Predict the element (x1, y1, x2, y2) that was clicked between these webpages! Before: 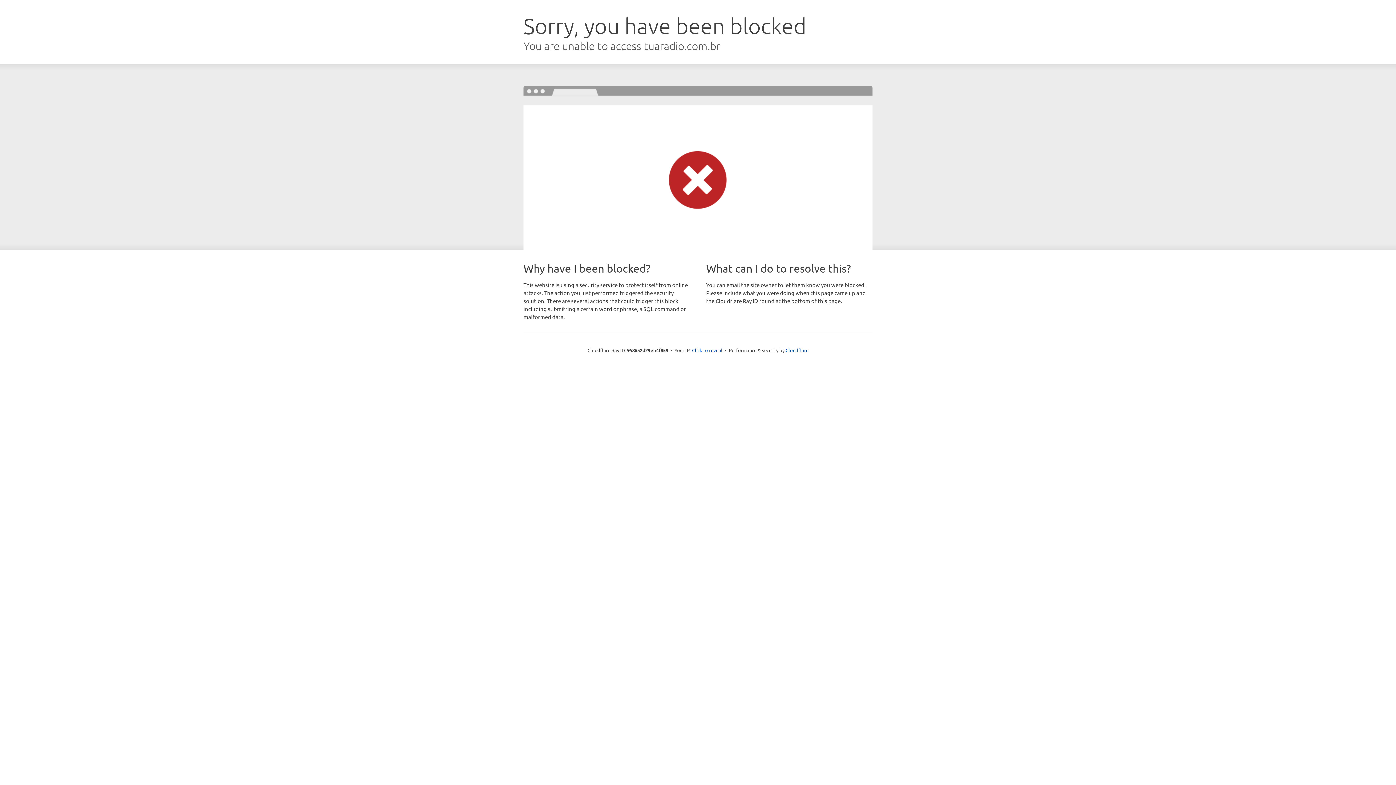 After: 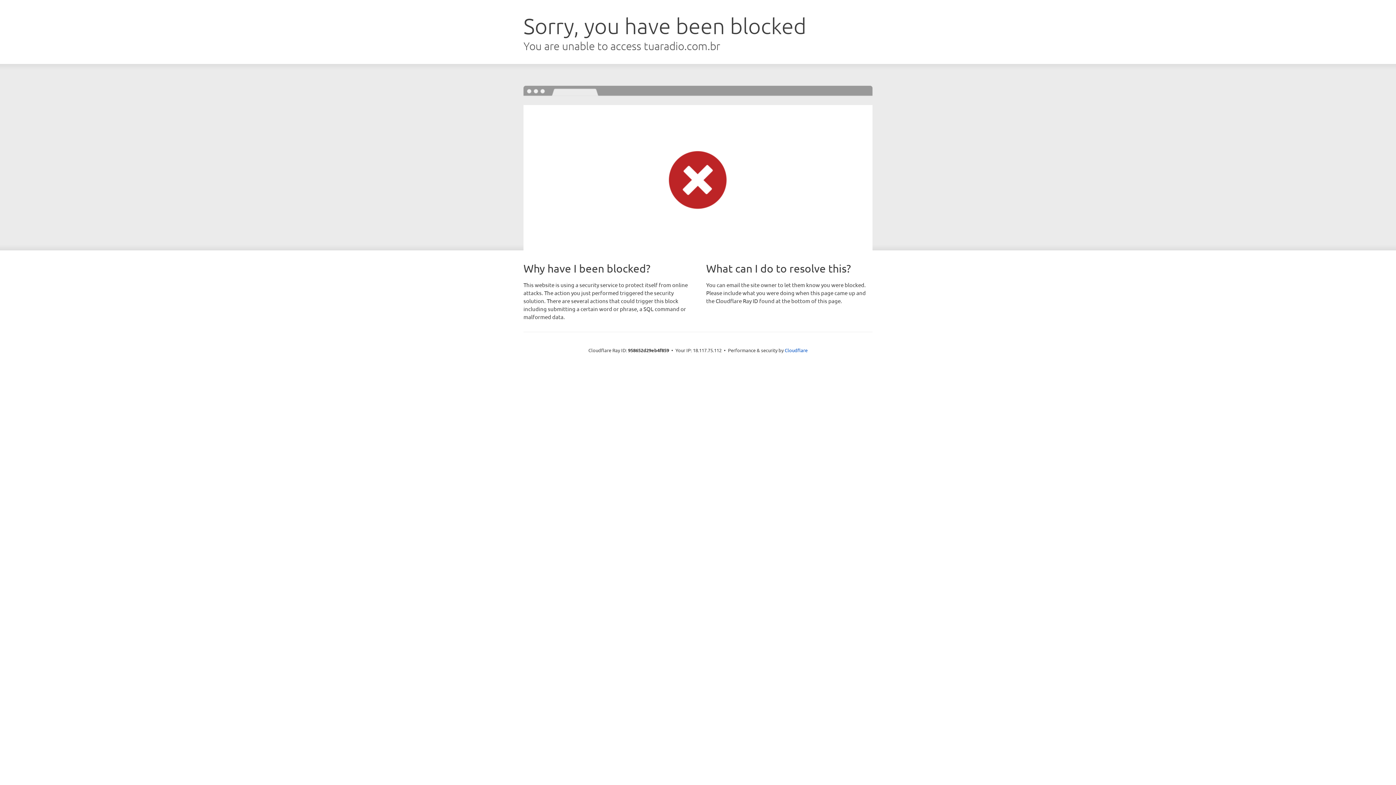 Action: label: Click to reveal bbox: (692, 346, 722, 353)